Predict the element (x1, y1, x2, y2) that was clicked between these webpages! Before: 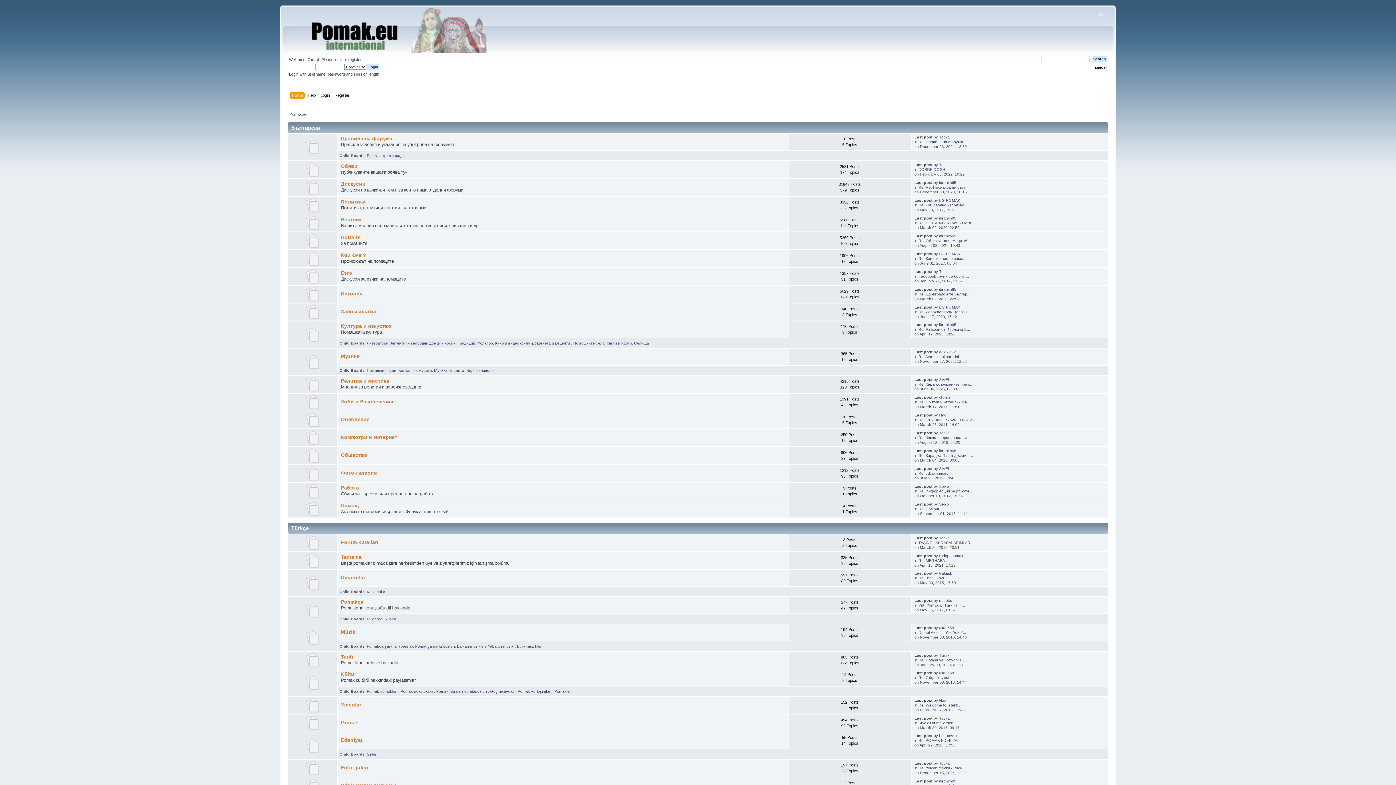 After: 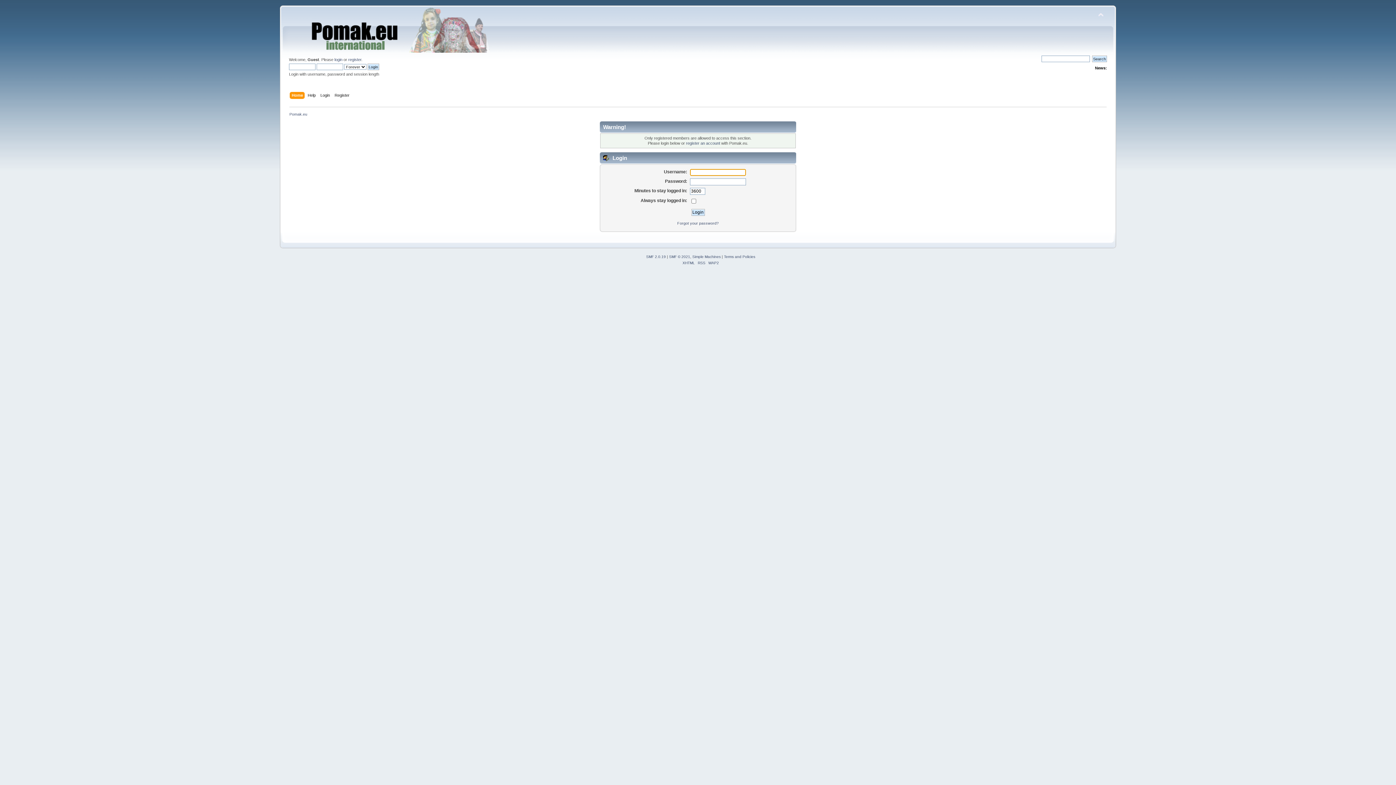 Action: label: ibrahim65 bbox: (939, 180, 956, 184)